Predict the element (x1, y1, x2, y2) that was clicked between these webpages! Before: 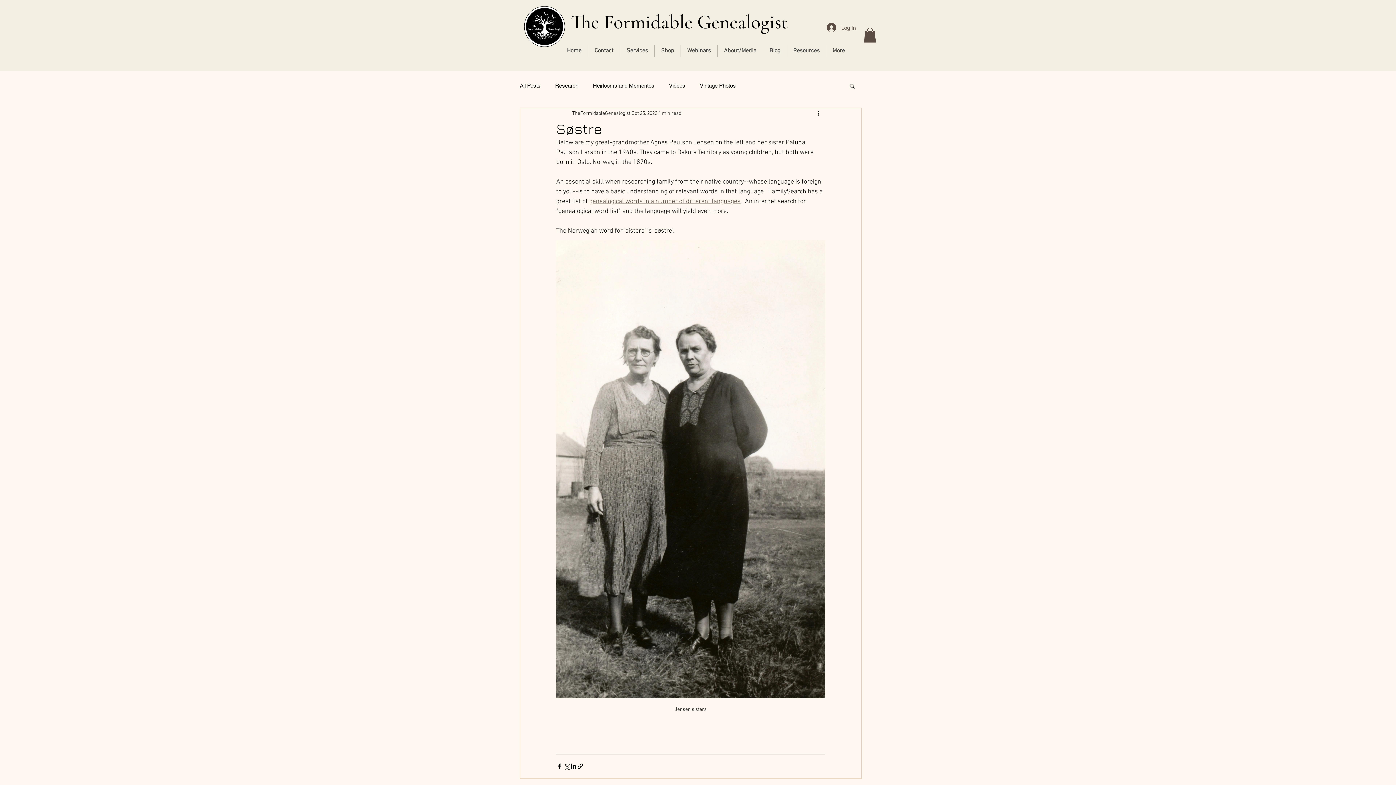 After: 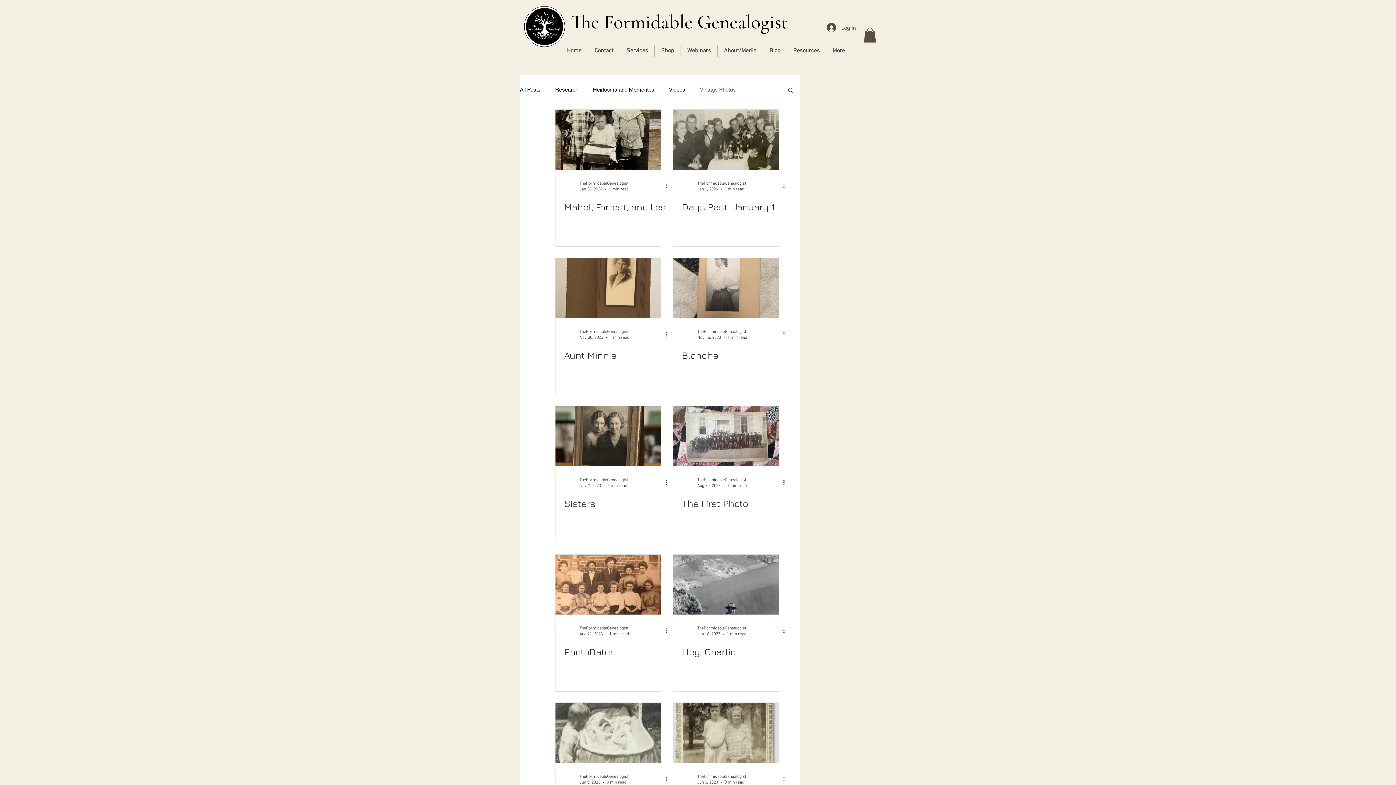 Action: label: Vintage Photos bbox: (700, 81, 736, 89)